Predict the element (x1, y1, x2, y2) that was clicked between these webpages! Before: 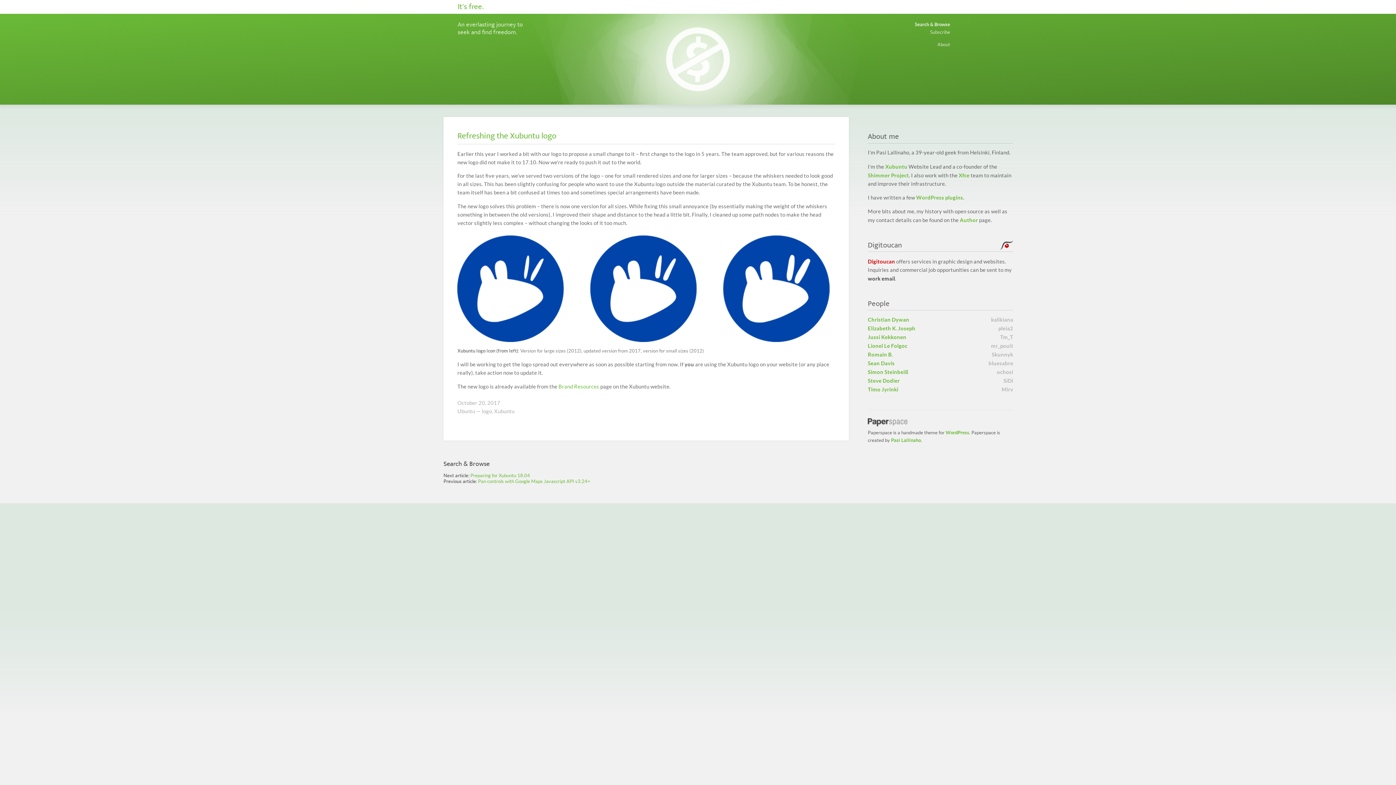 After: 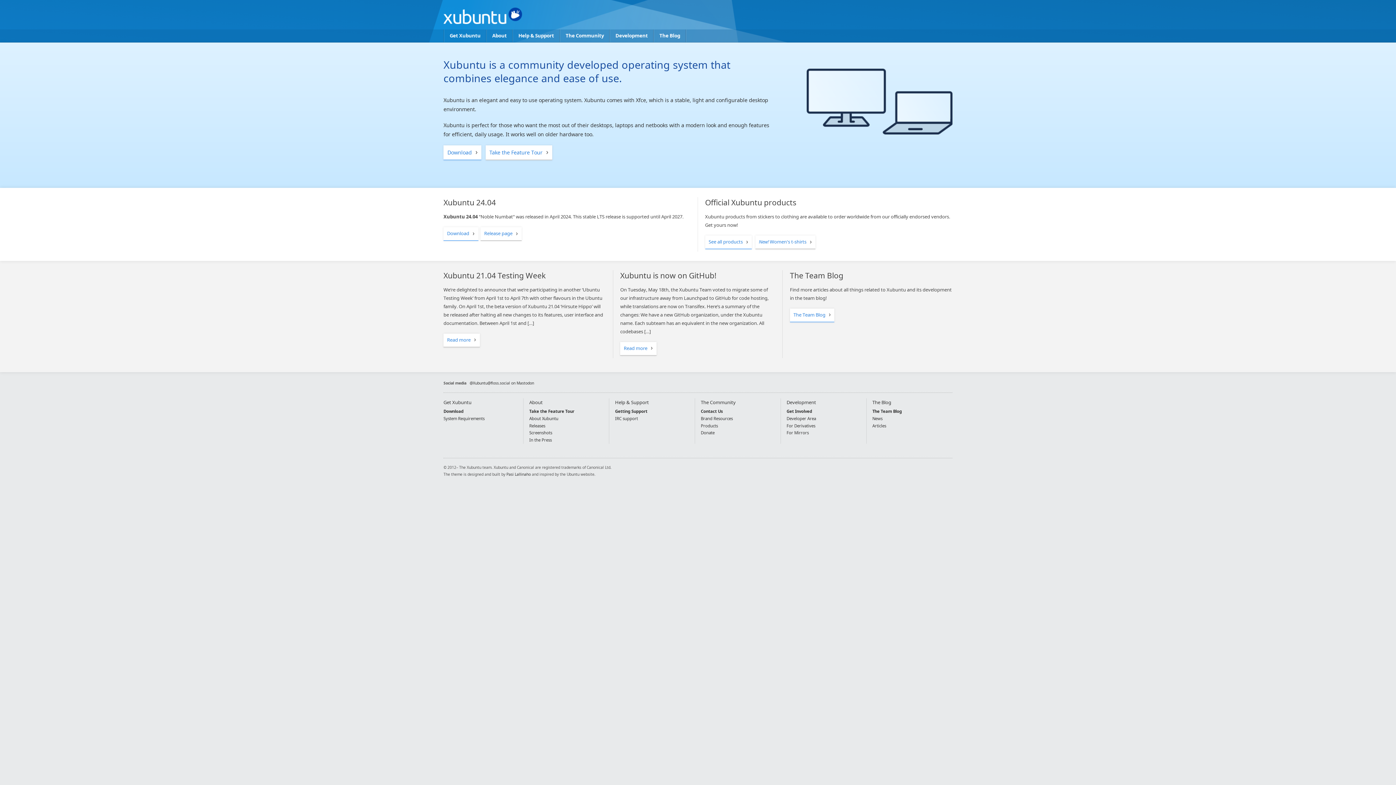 Action: label: Xubuntu bbox: (885, 163, 907, 170)